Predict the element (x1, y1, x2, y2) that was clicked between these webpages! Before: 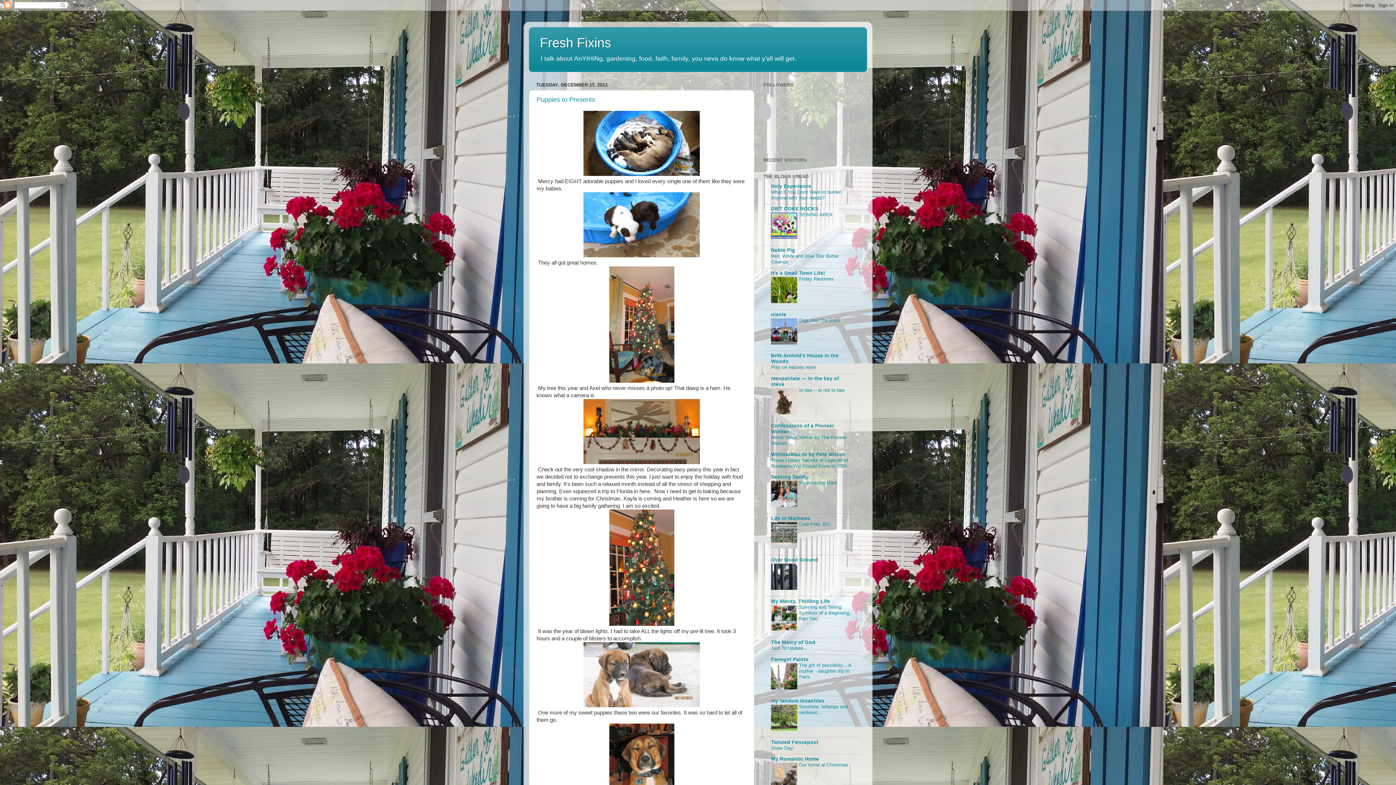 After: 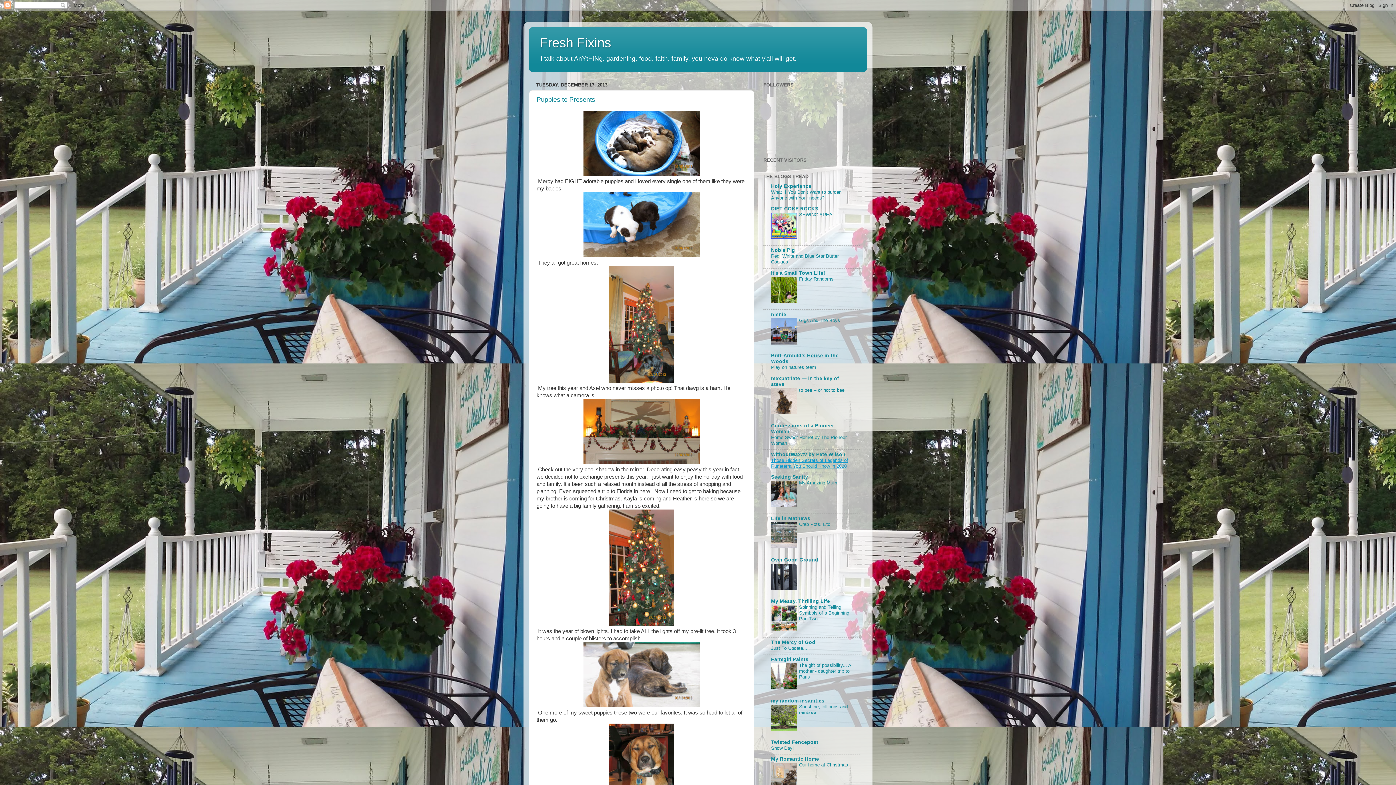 Action: bbox: (771, 457, 848, 468) label: Those Hidden Secrets of Legends of Runeterra You Should Know in 2020